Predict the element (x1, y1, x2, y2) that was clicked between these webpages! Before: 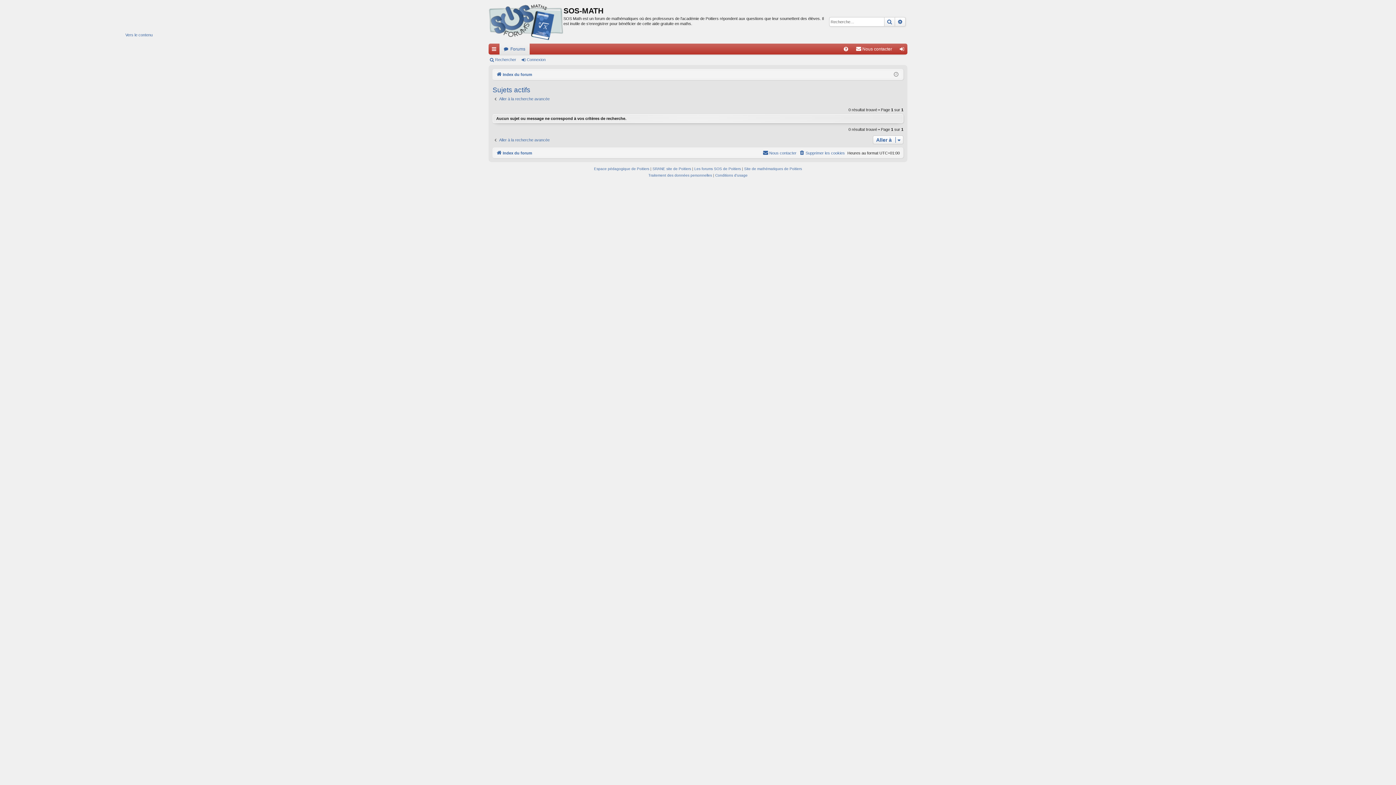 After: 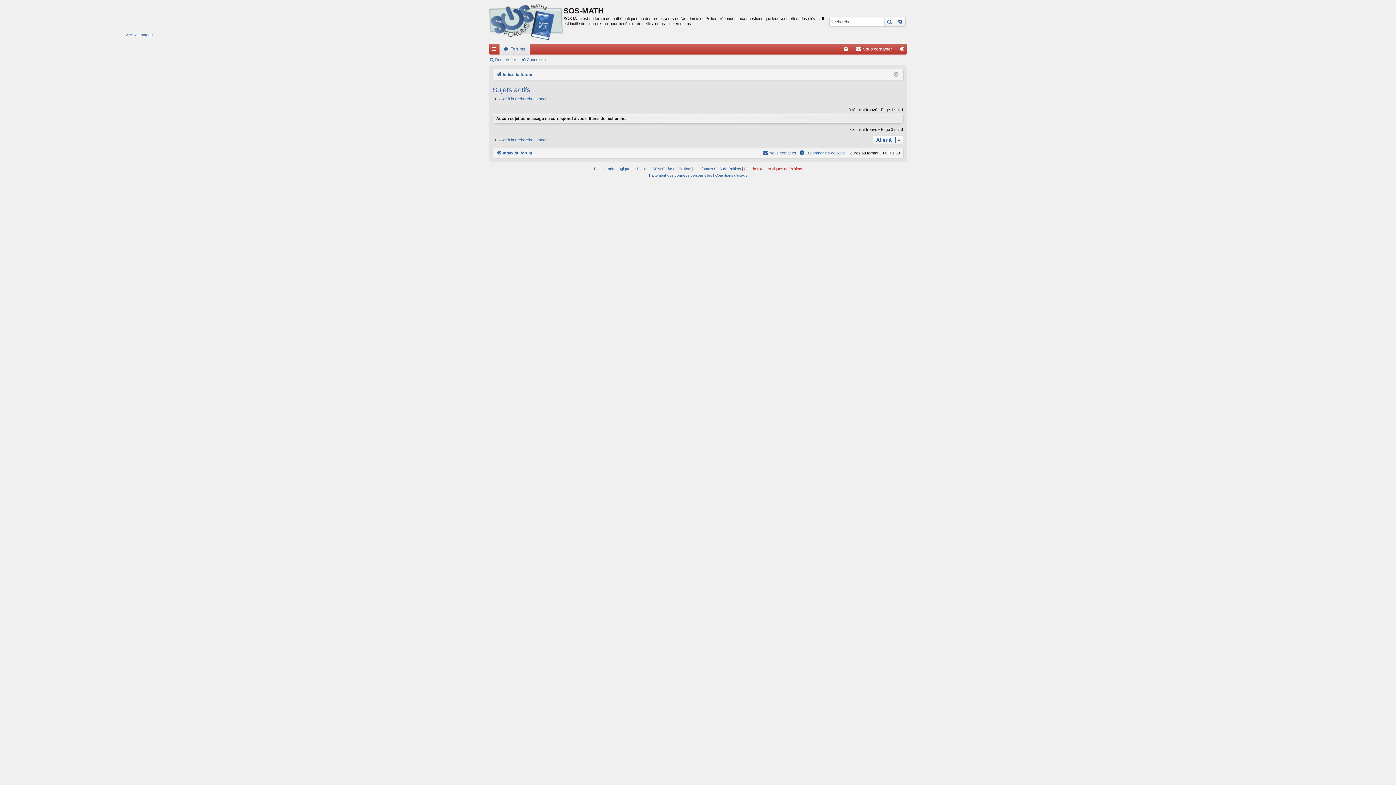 Action: bbox: (744, 165, 802, 172) label: Site de mathématiques de Poitiers